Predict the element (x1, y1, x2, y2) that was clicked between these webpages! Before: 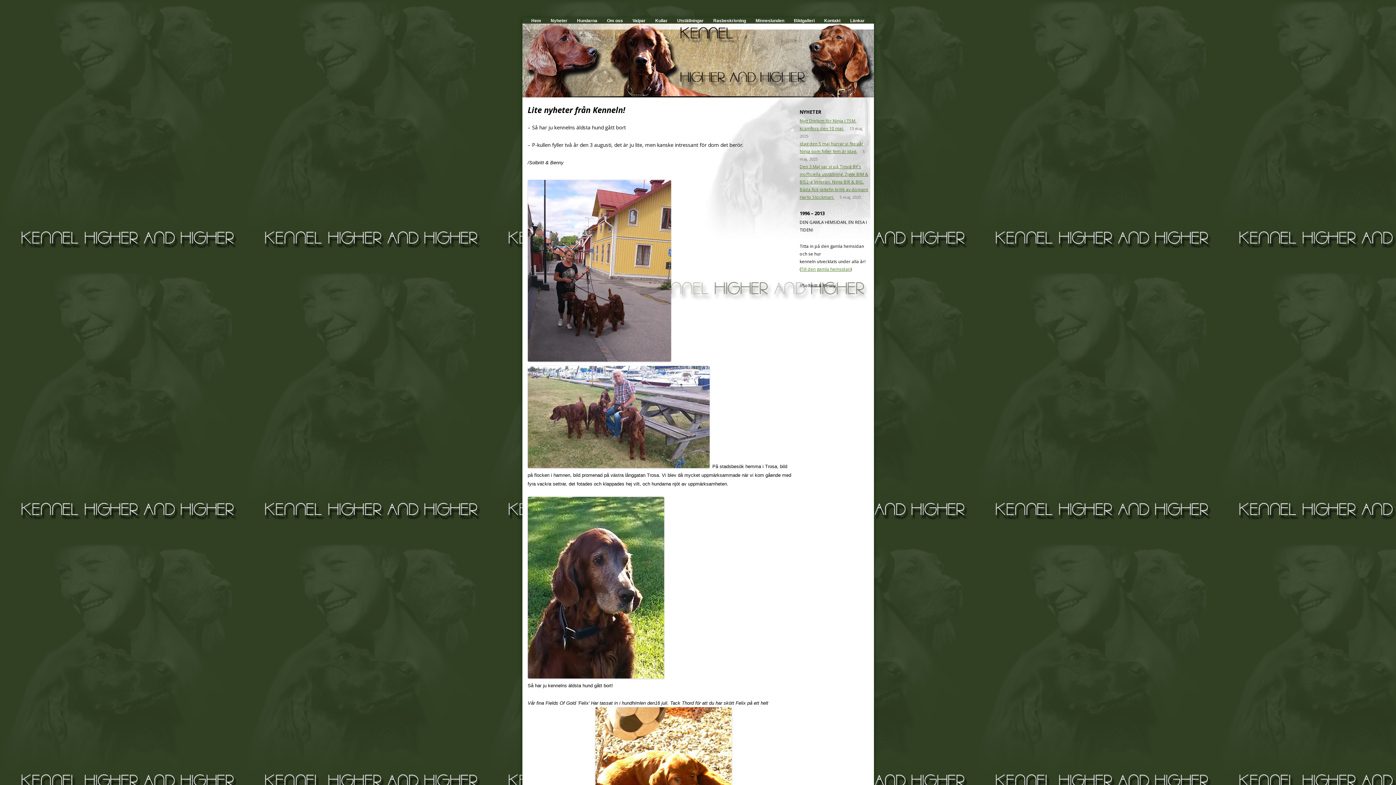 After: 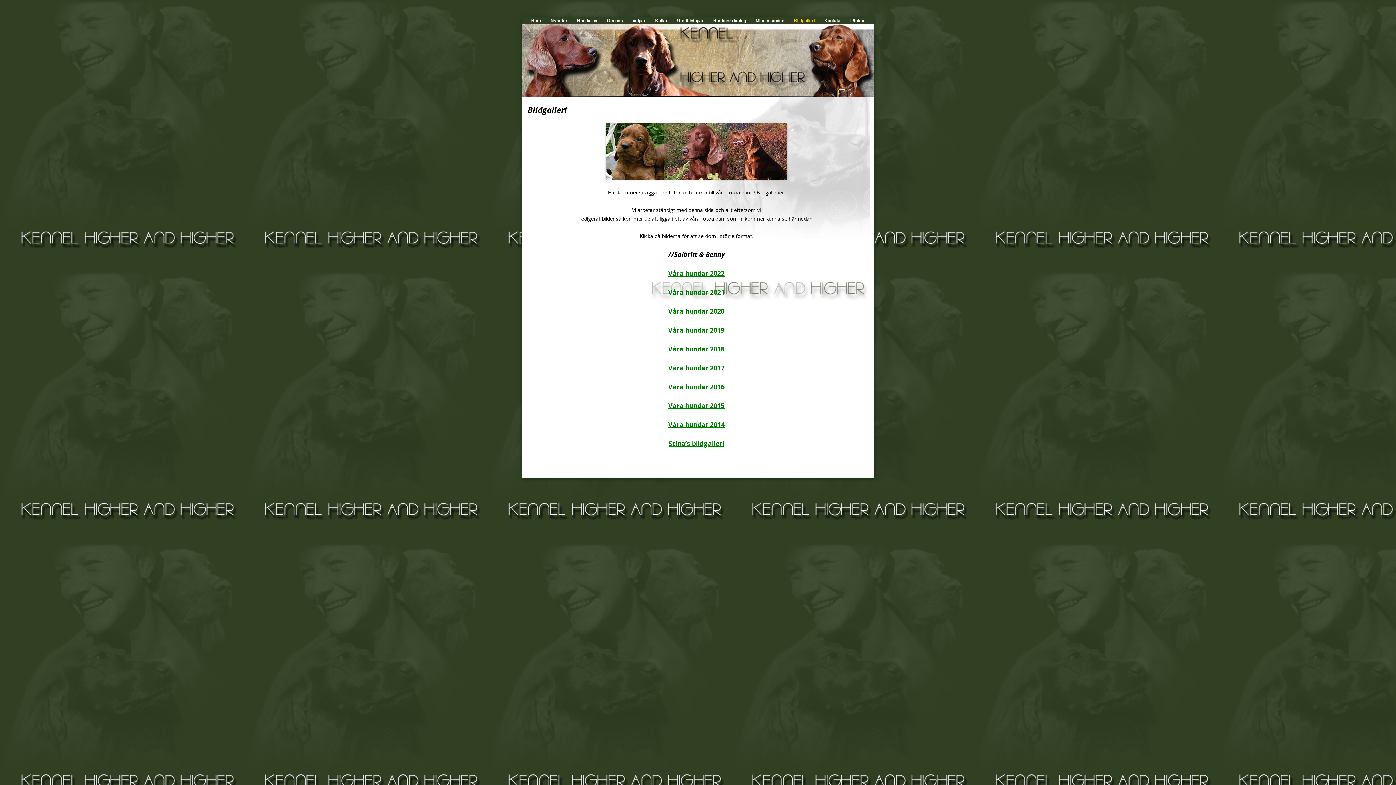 Action: label: Bildgalleri bbox: (794, 18, 814, 23)